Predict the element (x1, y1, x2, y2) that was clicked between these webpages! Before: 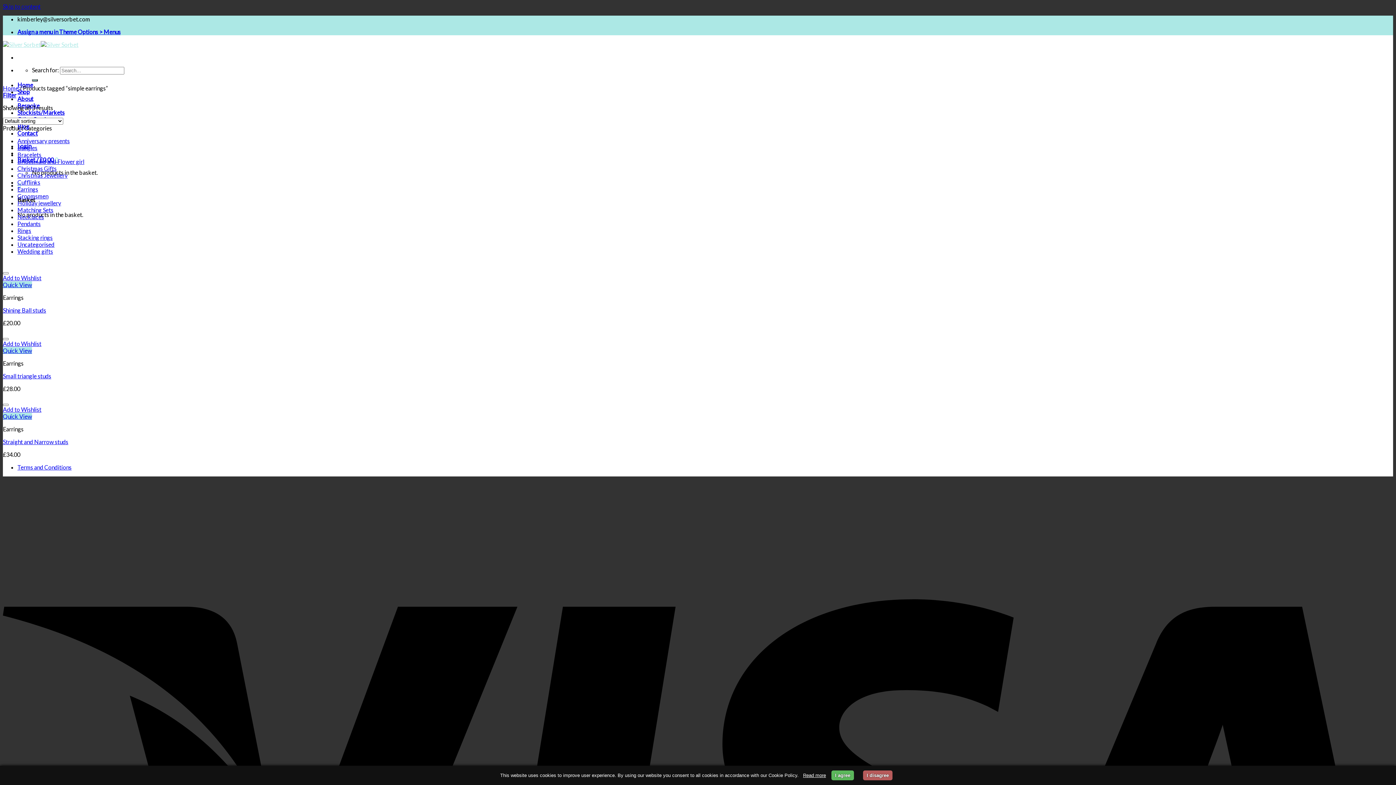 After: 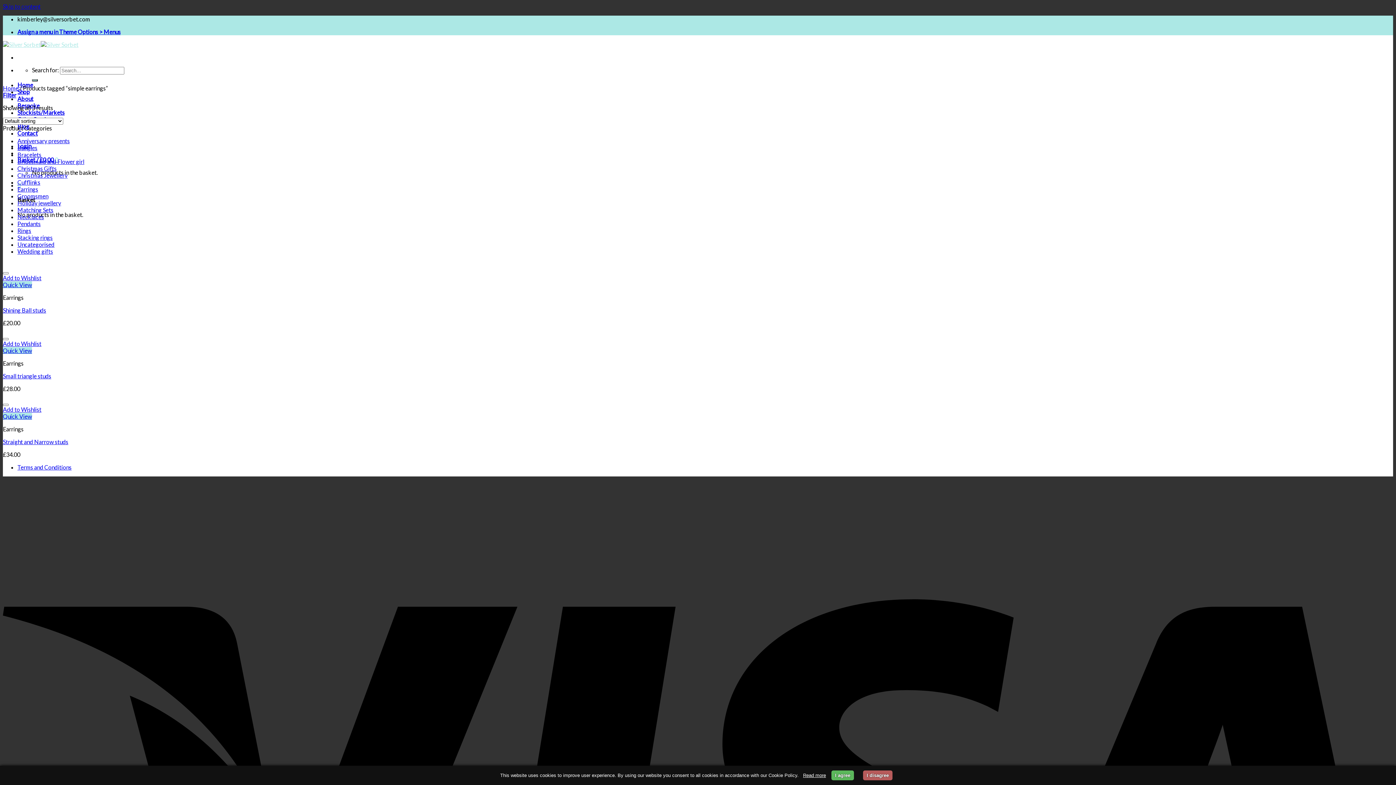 Action: bbox: (2, 281, 32, 288) label: Quick View